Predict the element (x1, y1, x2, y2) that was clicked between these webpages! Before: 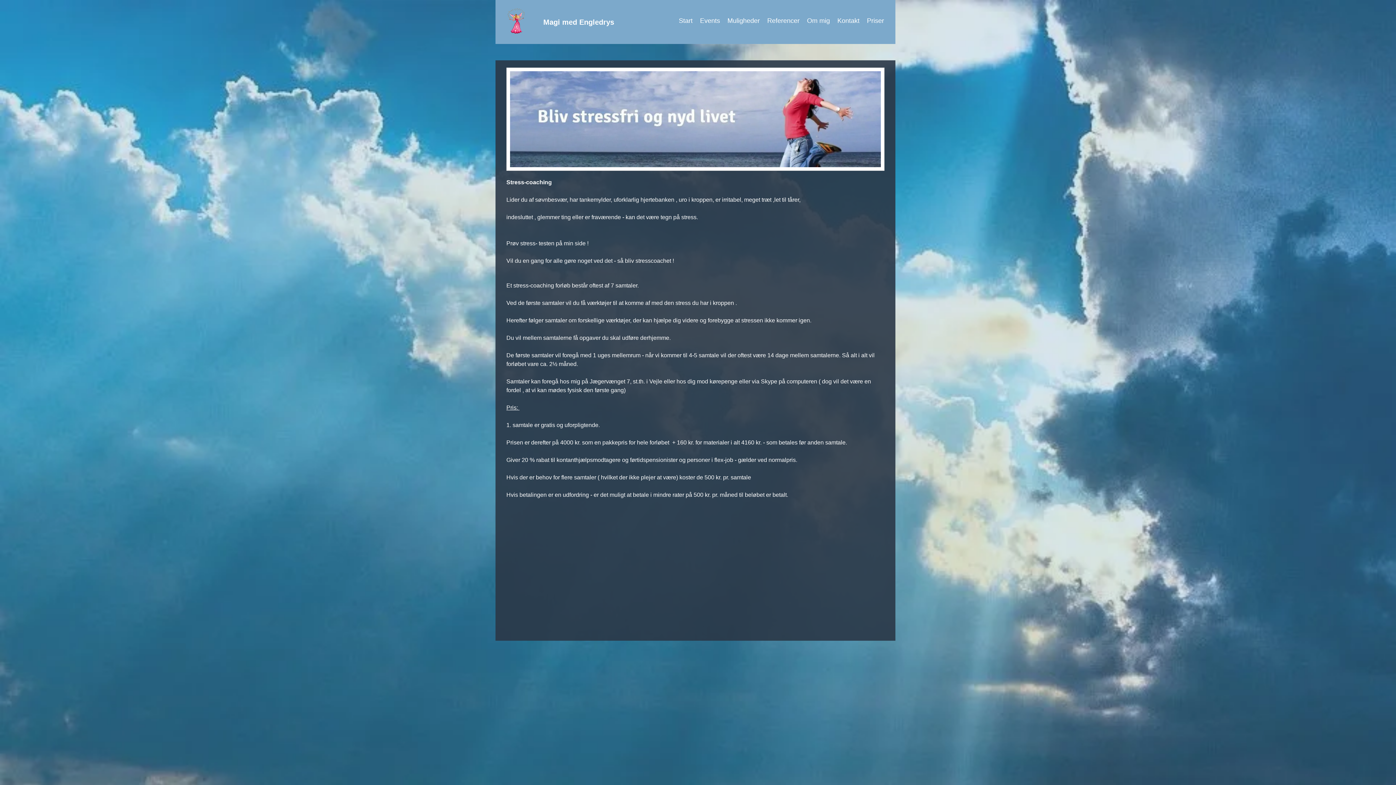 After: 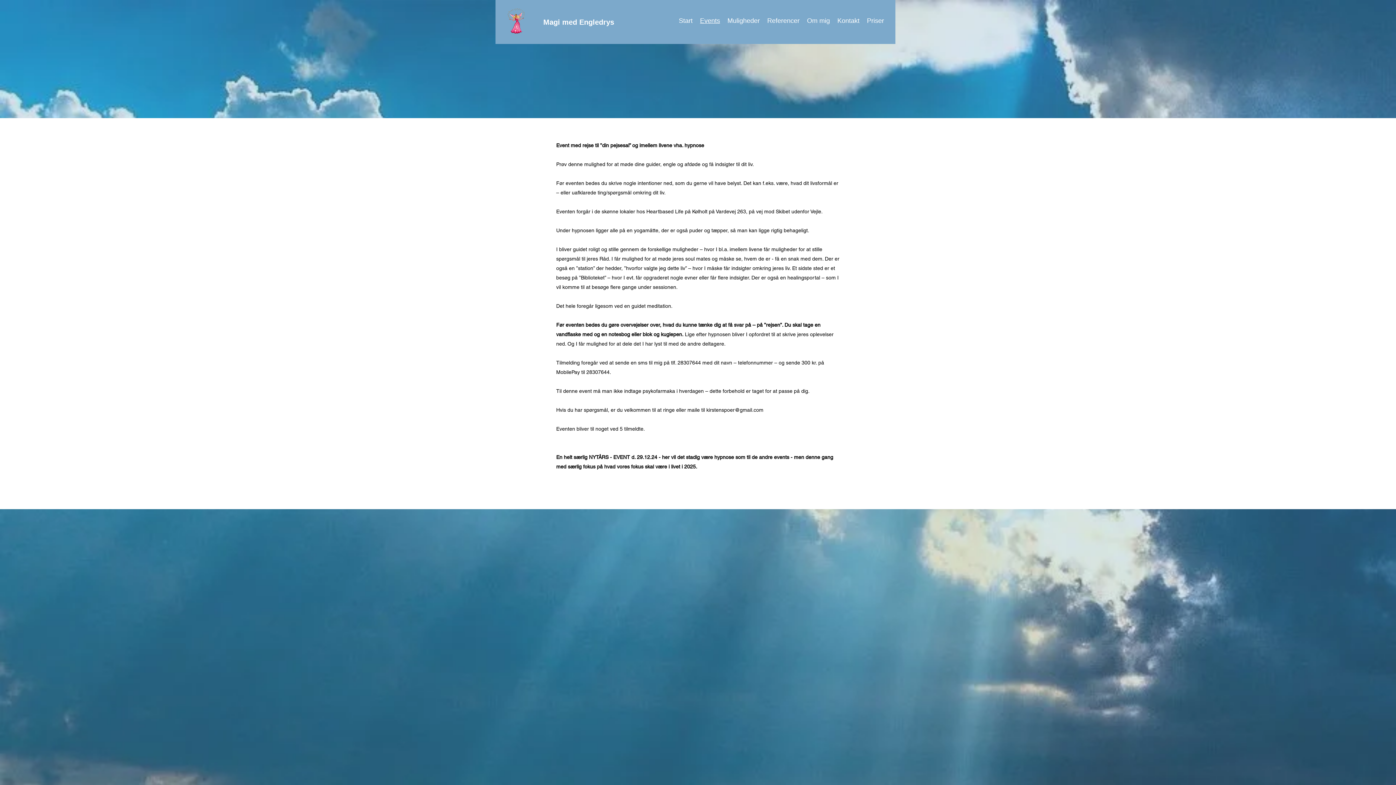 Action: label: Events bbox: (696, 16, 723, 24)